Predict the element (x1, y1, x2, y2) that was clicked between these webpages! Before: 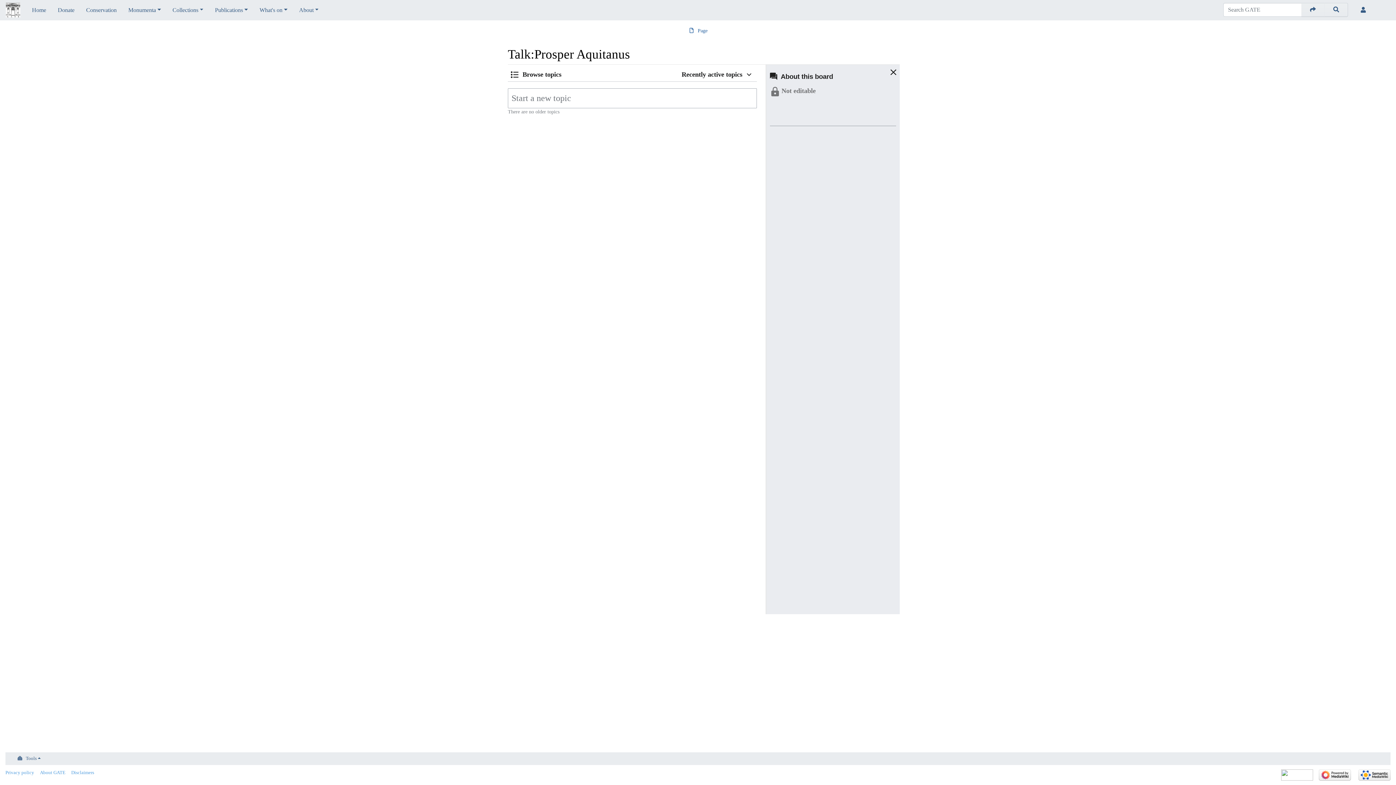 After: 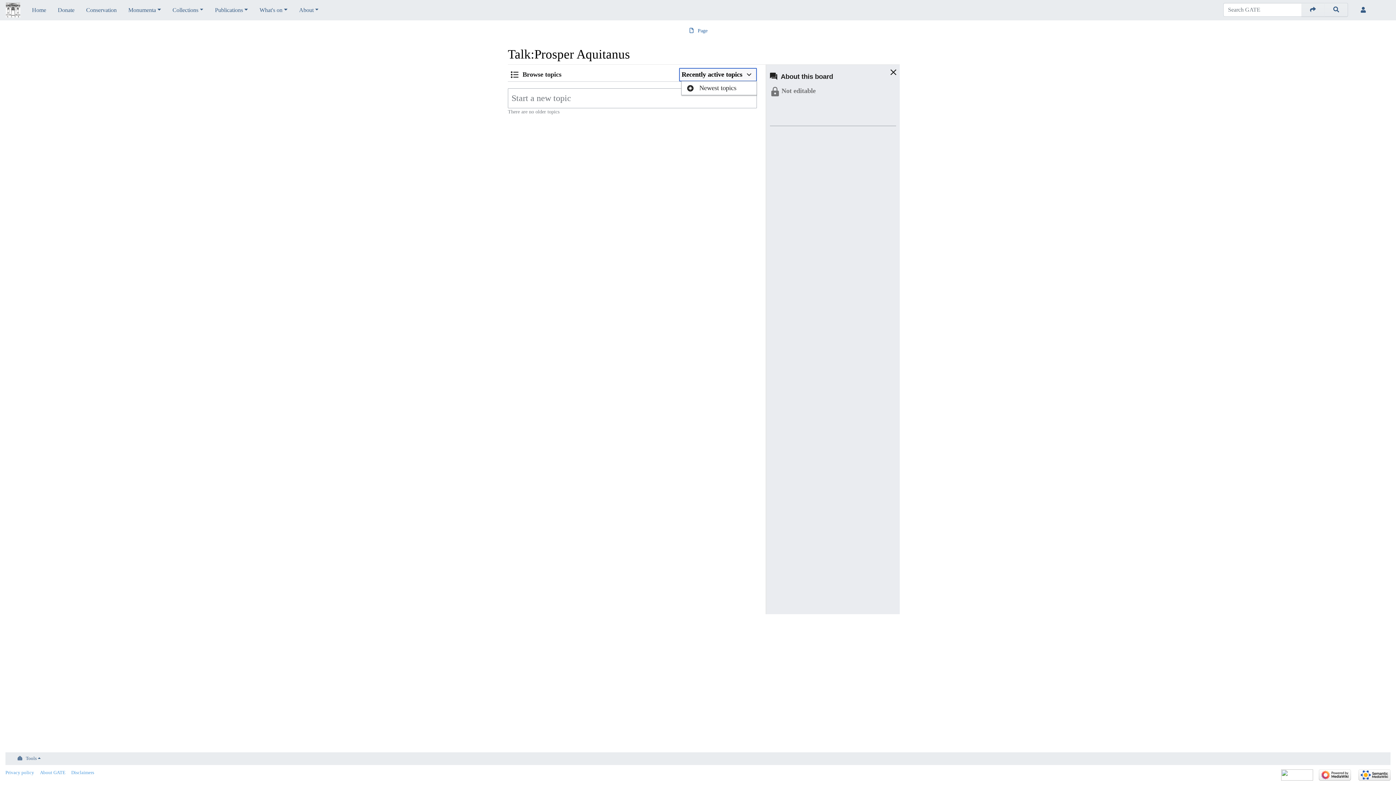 Action: bbox: (679, 67, 757, 81) label: Recently active topics